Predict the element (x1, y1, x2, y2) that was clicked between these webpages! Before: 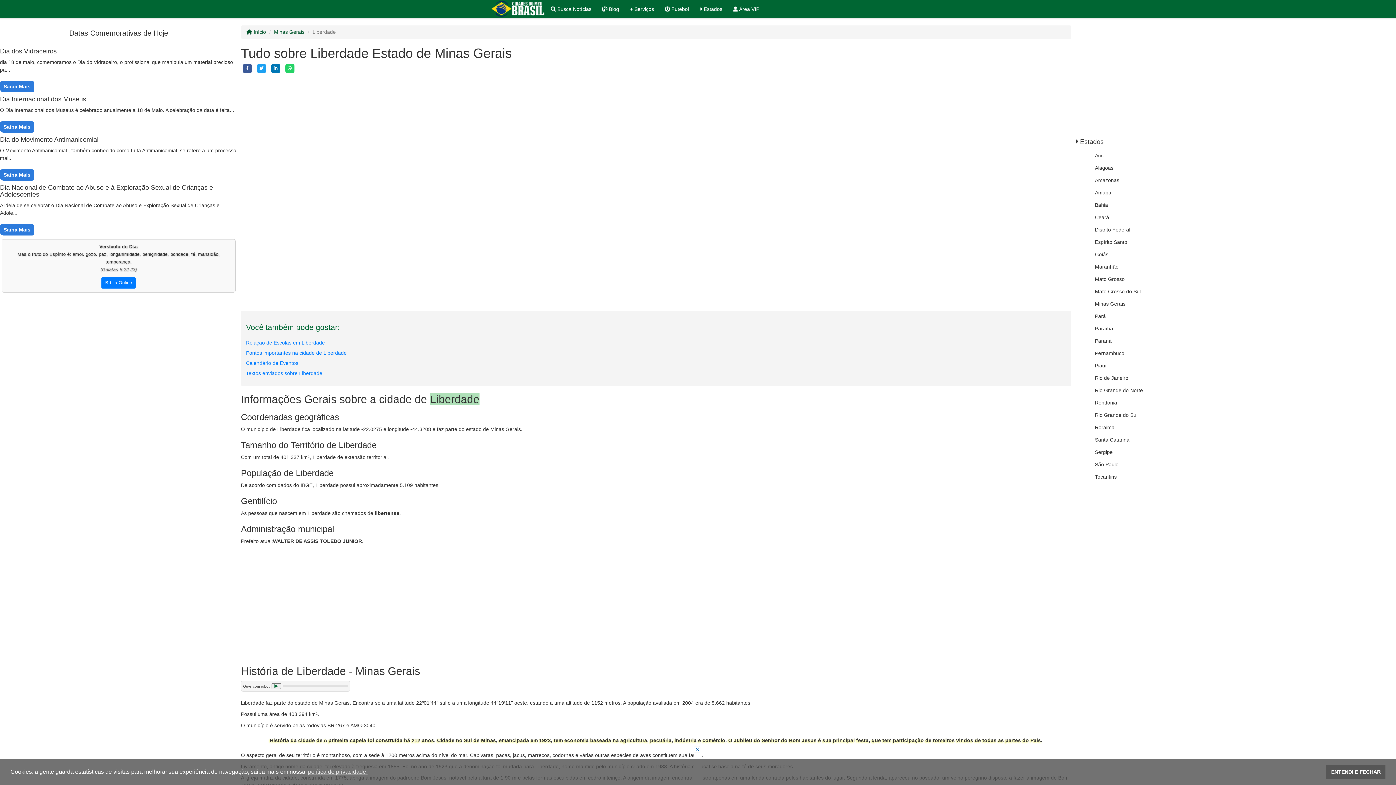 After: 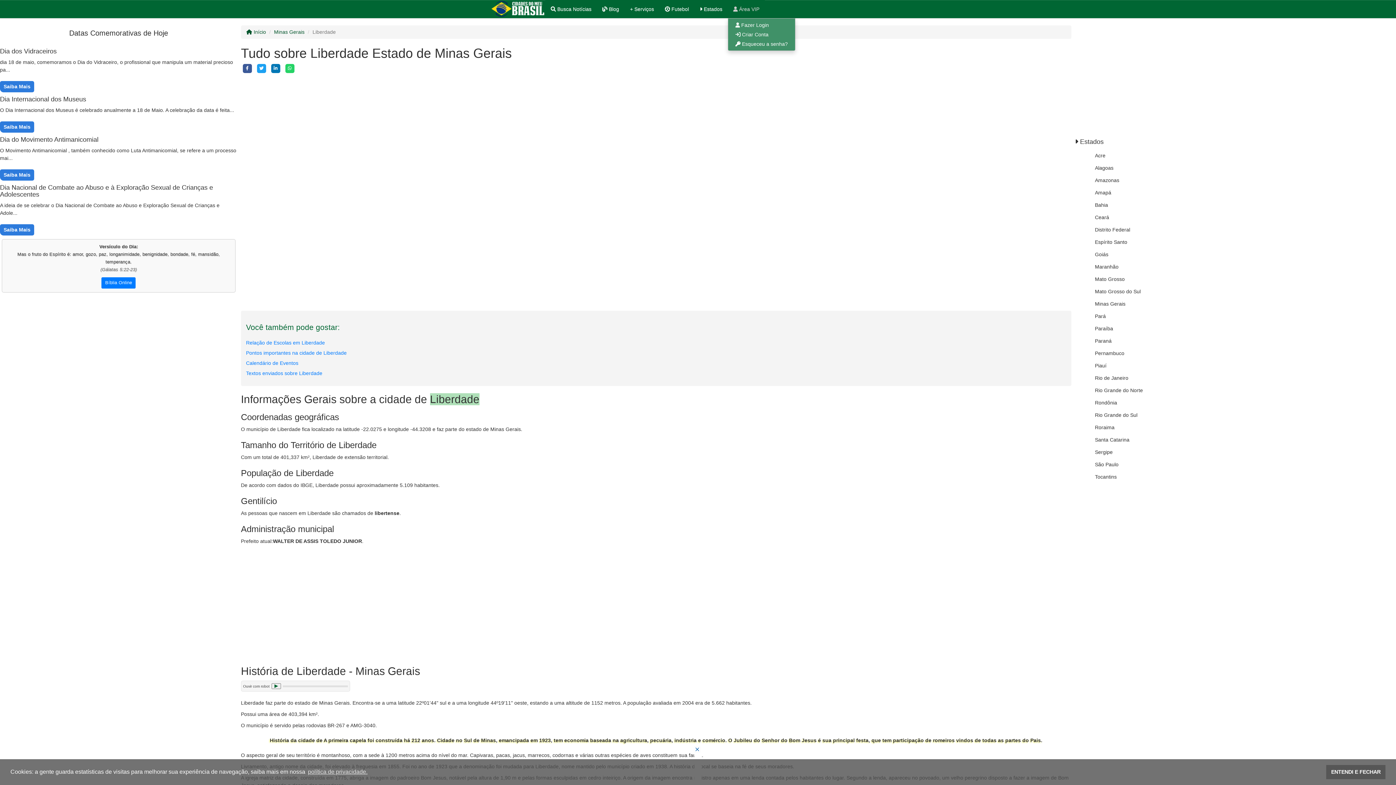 Action: label:  Área VIP bbox: (728, 0, 765, 18)